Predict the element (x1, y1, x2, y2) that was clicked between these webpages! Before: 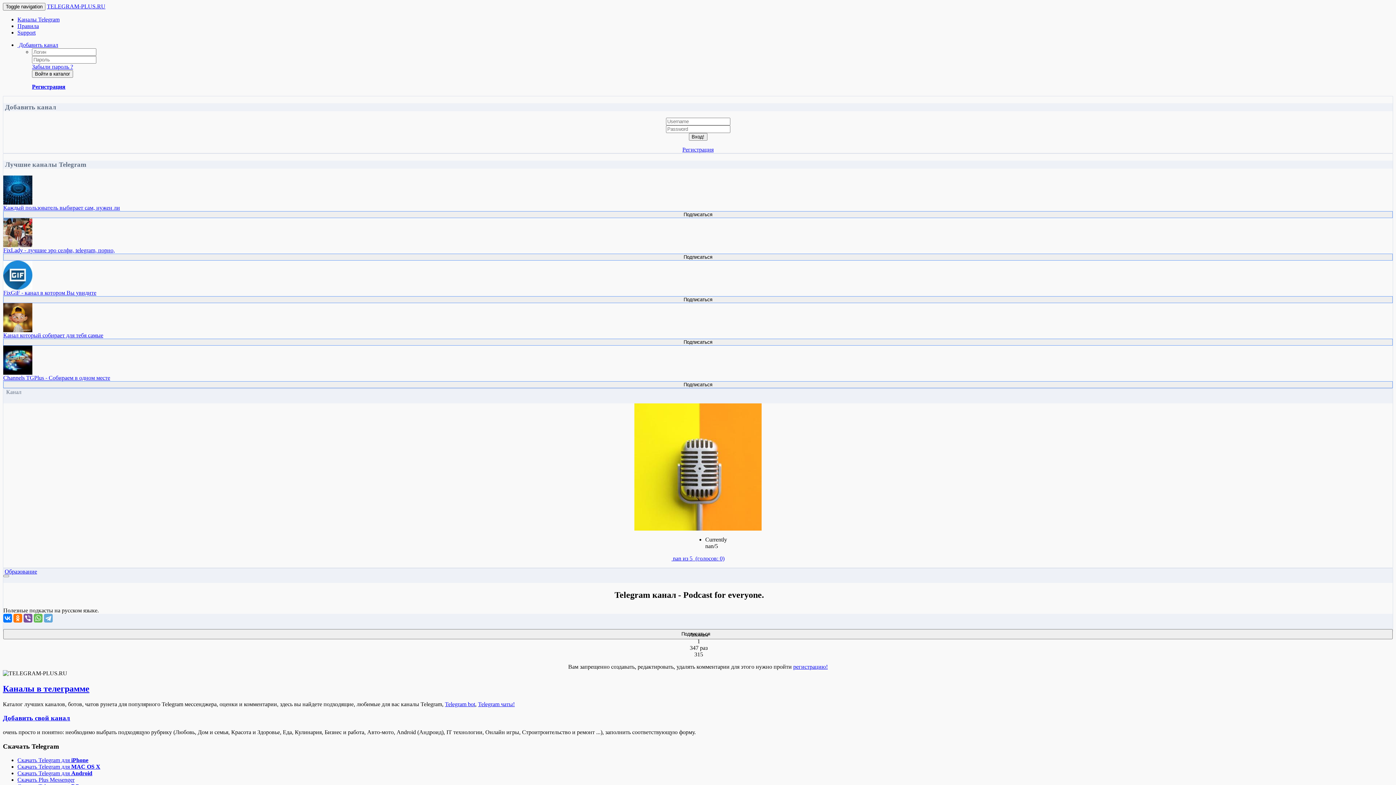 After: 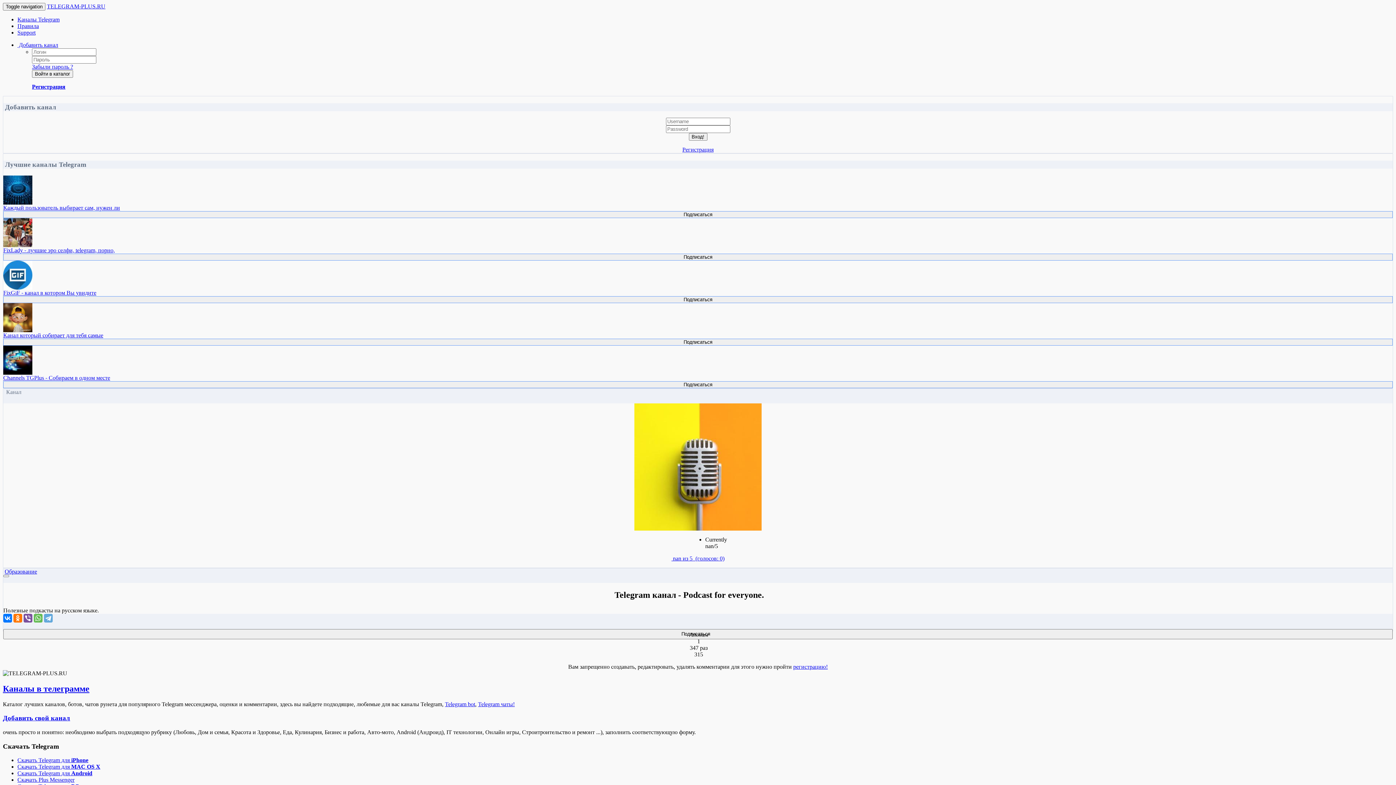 Action: label: Скачать Telegram для MAC OS X bbox: (17, 764, 100, 770)